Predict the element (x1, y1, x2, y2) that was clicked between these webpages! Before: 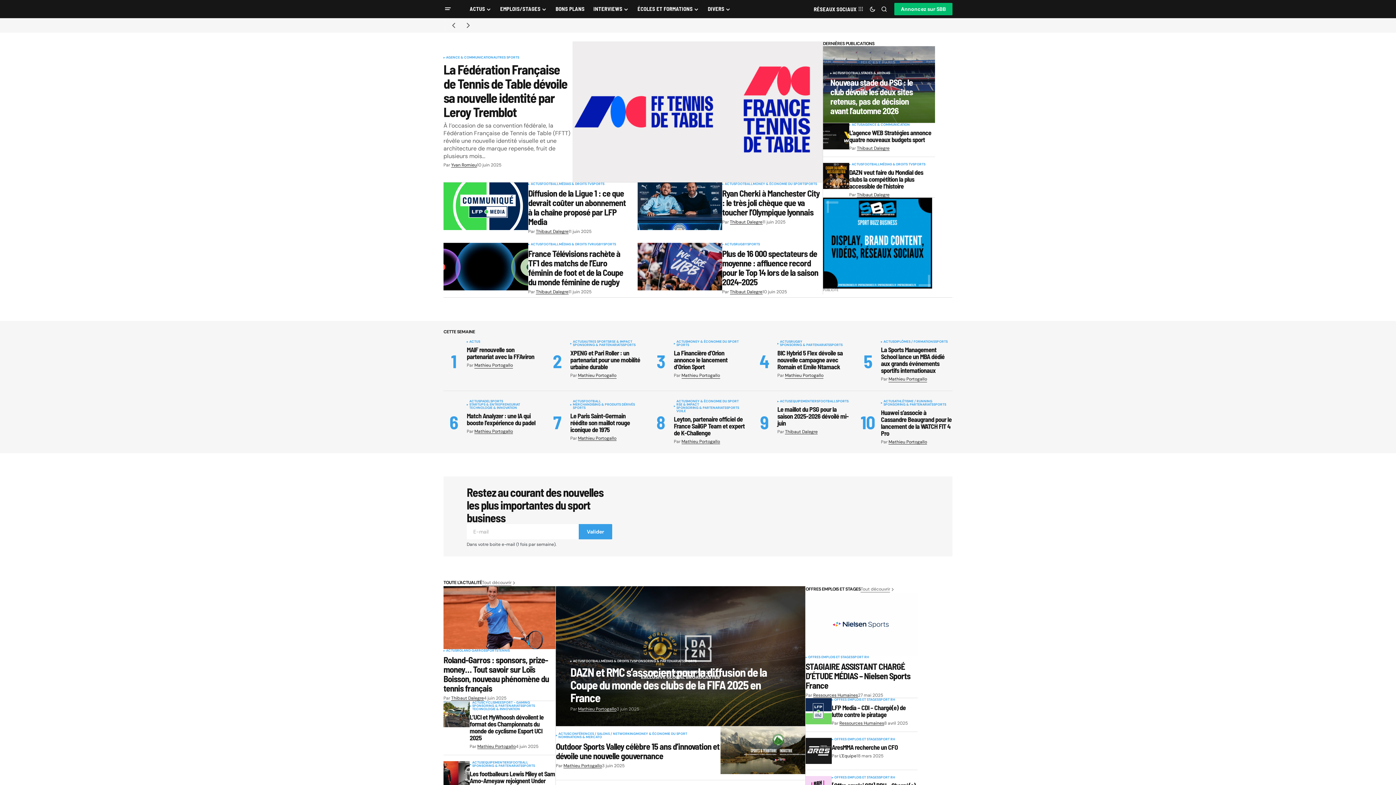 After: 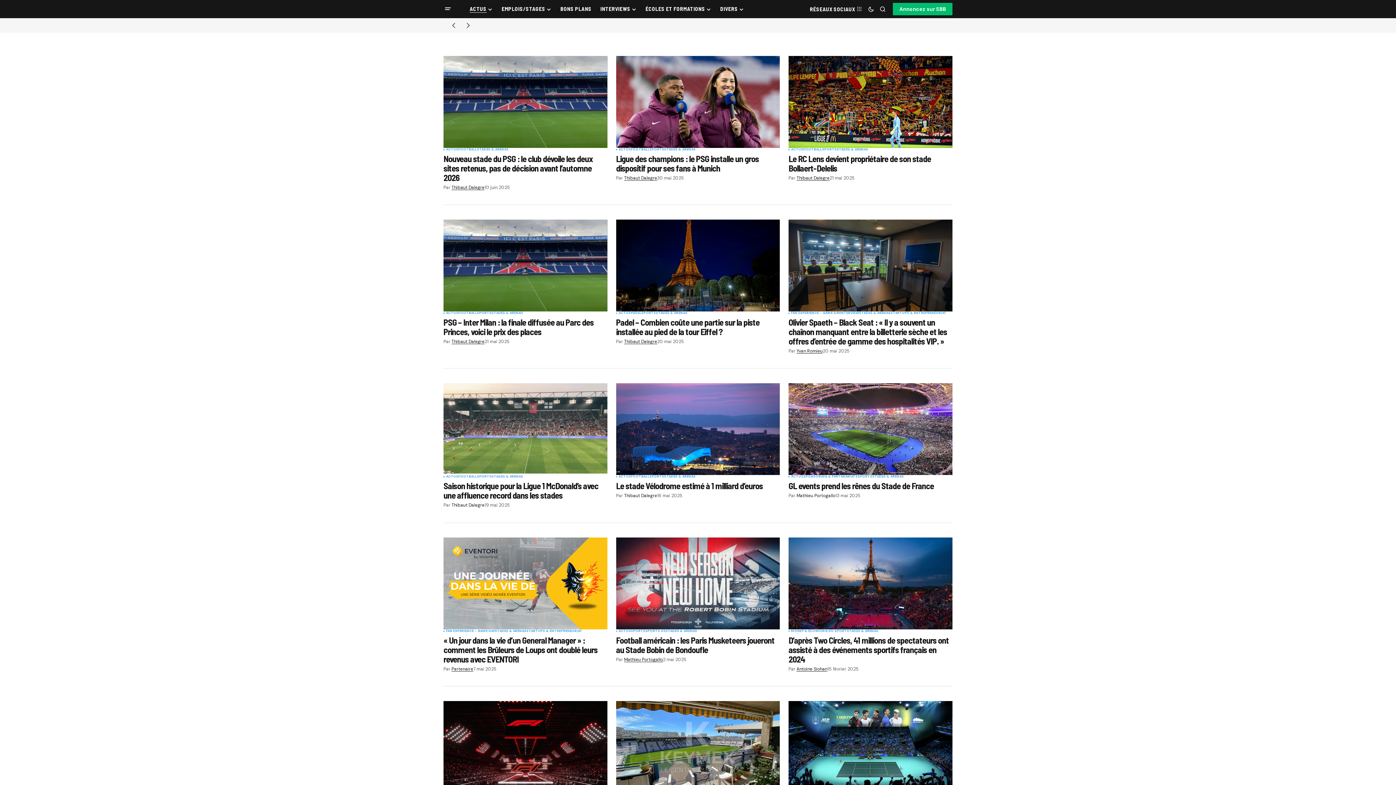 Action: bbox: (861, 71, 890, 74) label: STADES & ARENAS